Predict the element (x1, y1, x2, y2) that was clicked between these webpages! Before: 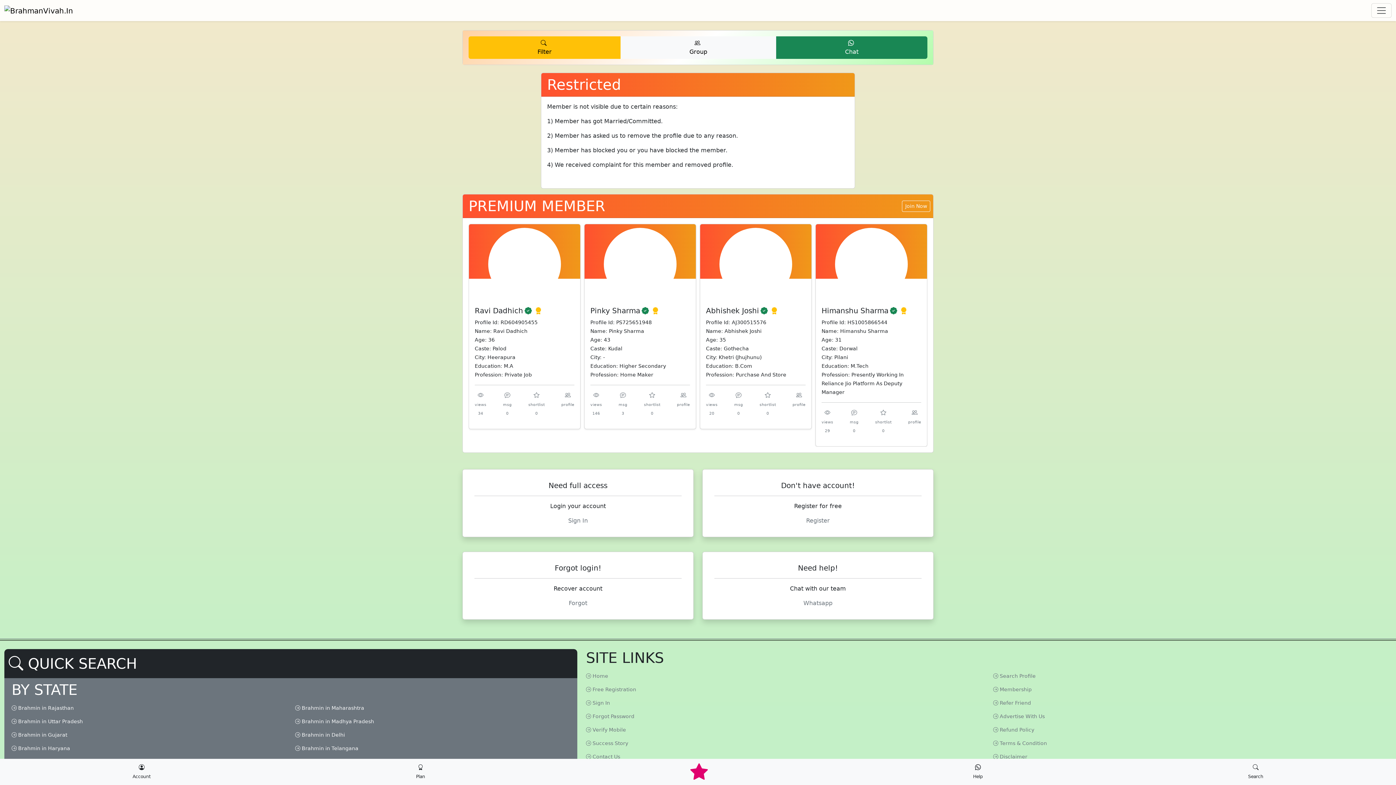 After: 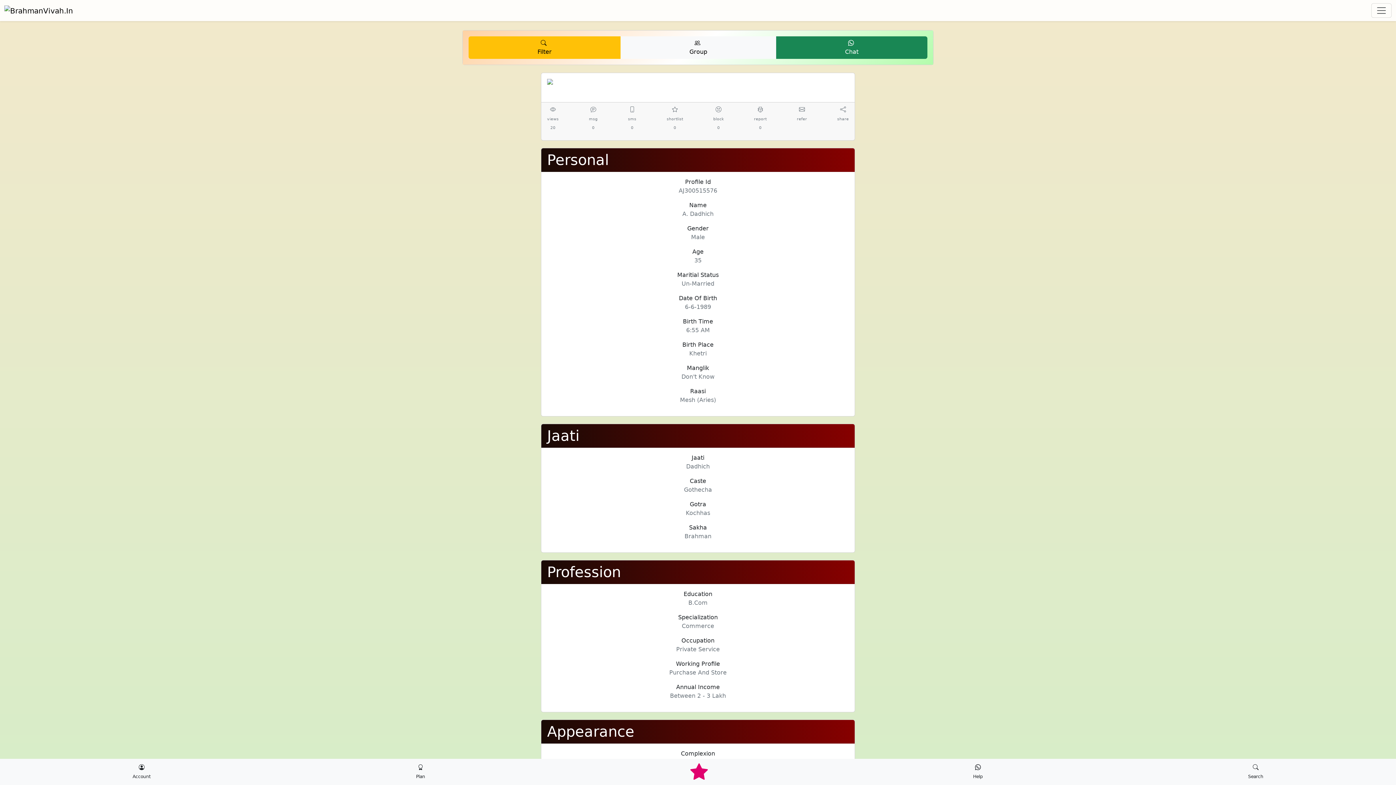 Action: label: 

views
20 bbox: (706, 390, 717, 417)